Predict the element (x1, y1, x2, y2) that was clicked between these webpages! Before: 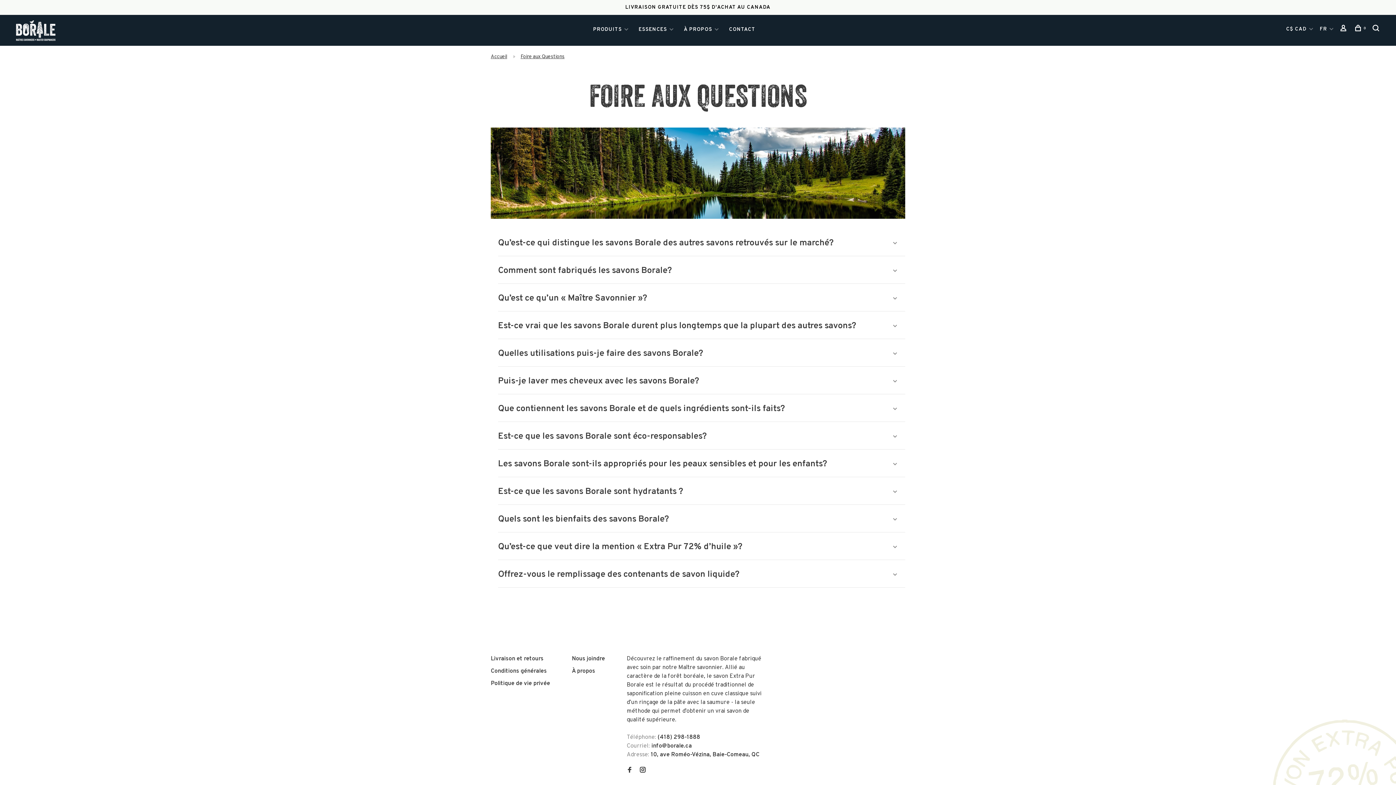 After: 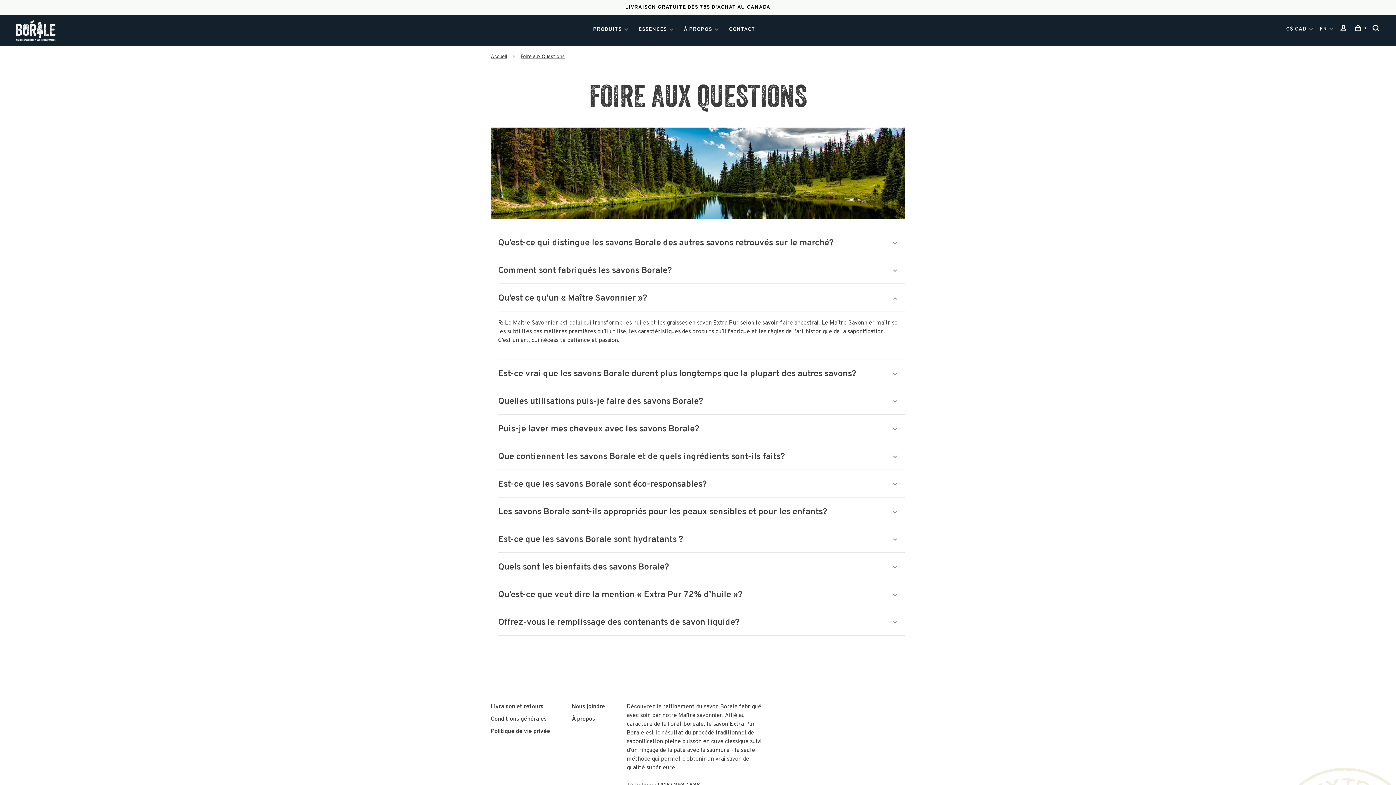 Action: label: Qu’est ce qu’un « Maître Savonnier »? bbox: (498, 291, 898, 305)